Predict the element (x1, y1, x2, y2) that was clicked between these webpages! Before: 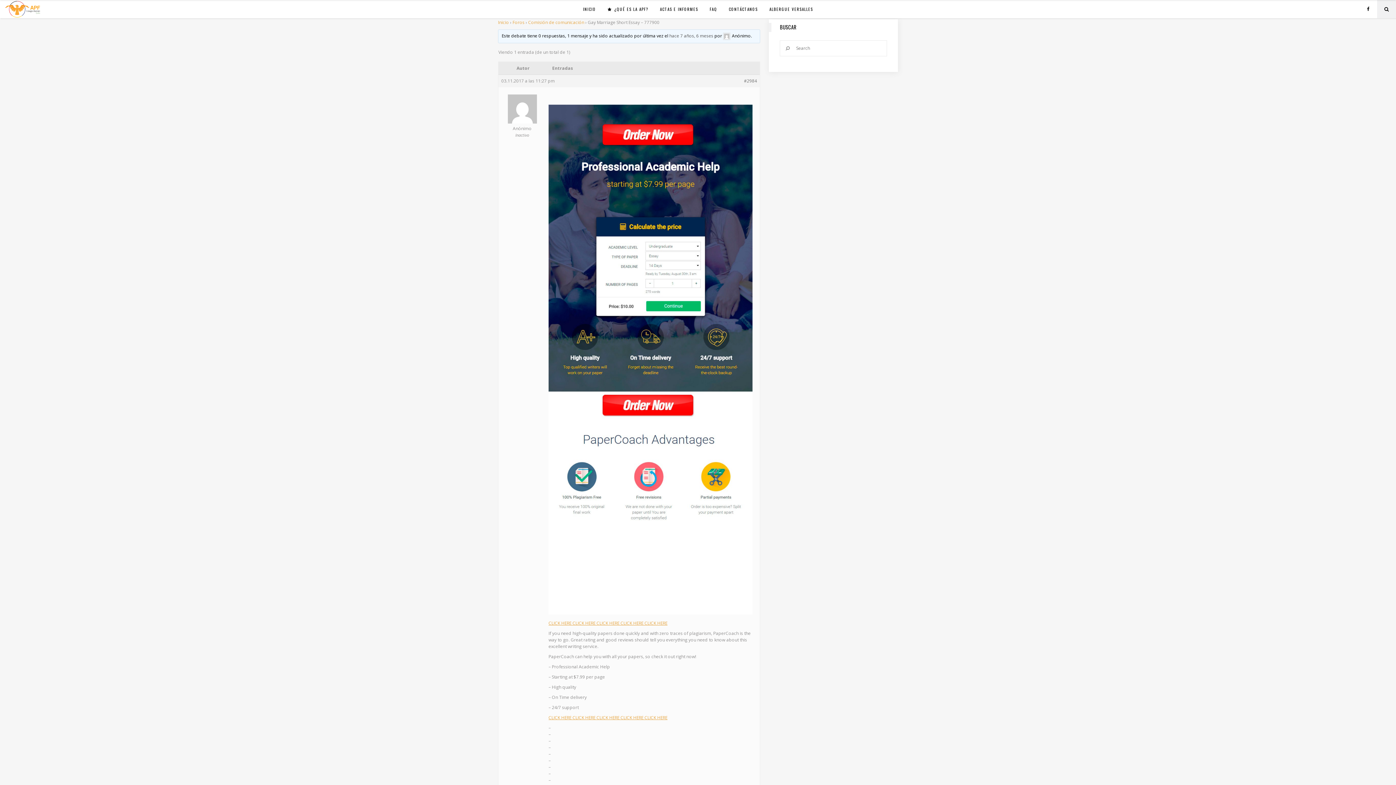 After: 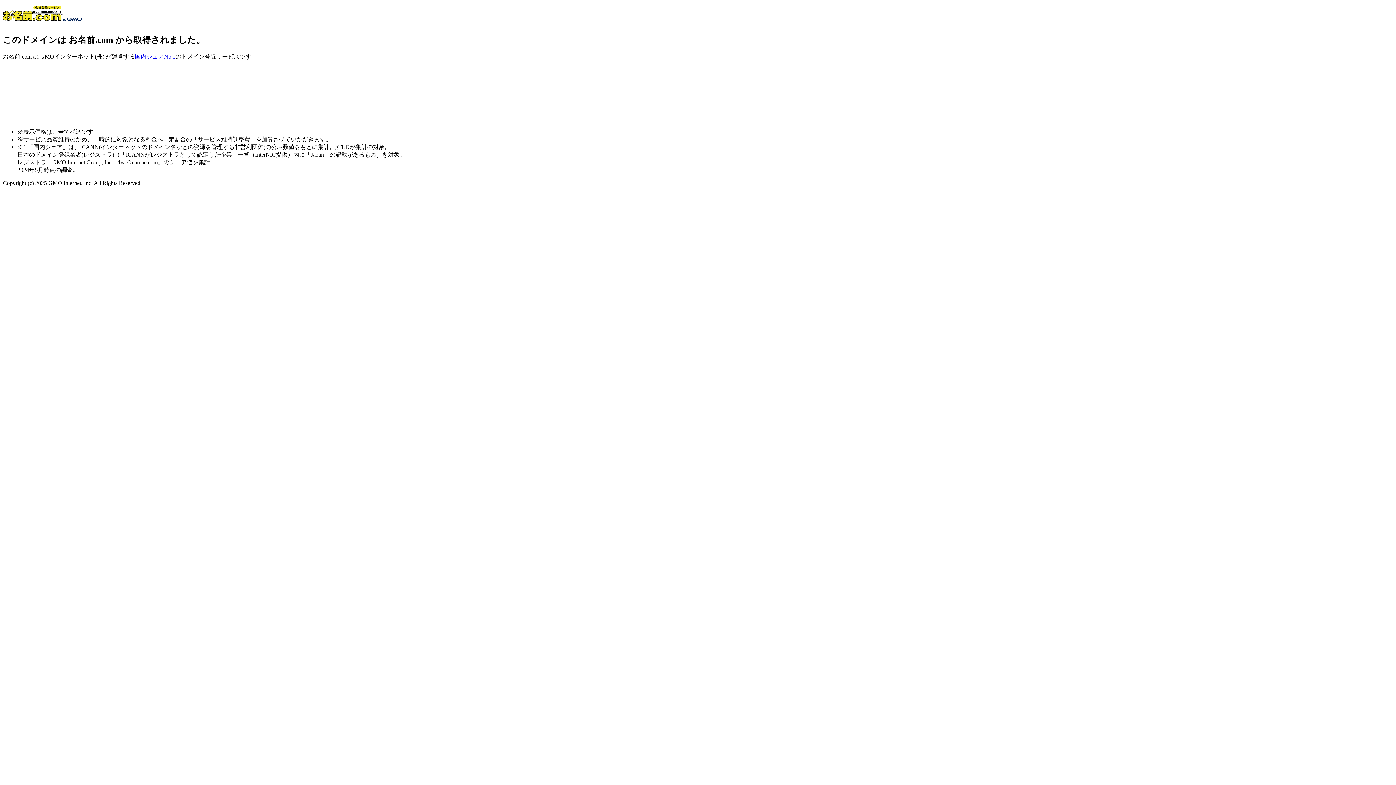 Action: label: 

 bbox: (548, 610, 752, 616)